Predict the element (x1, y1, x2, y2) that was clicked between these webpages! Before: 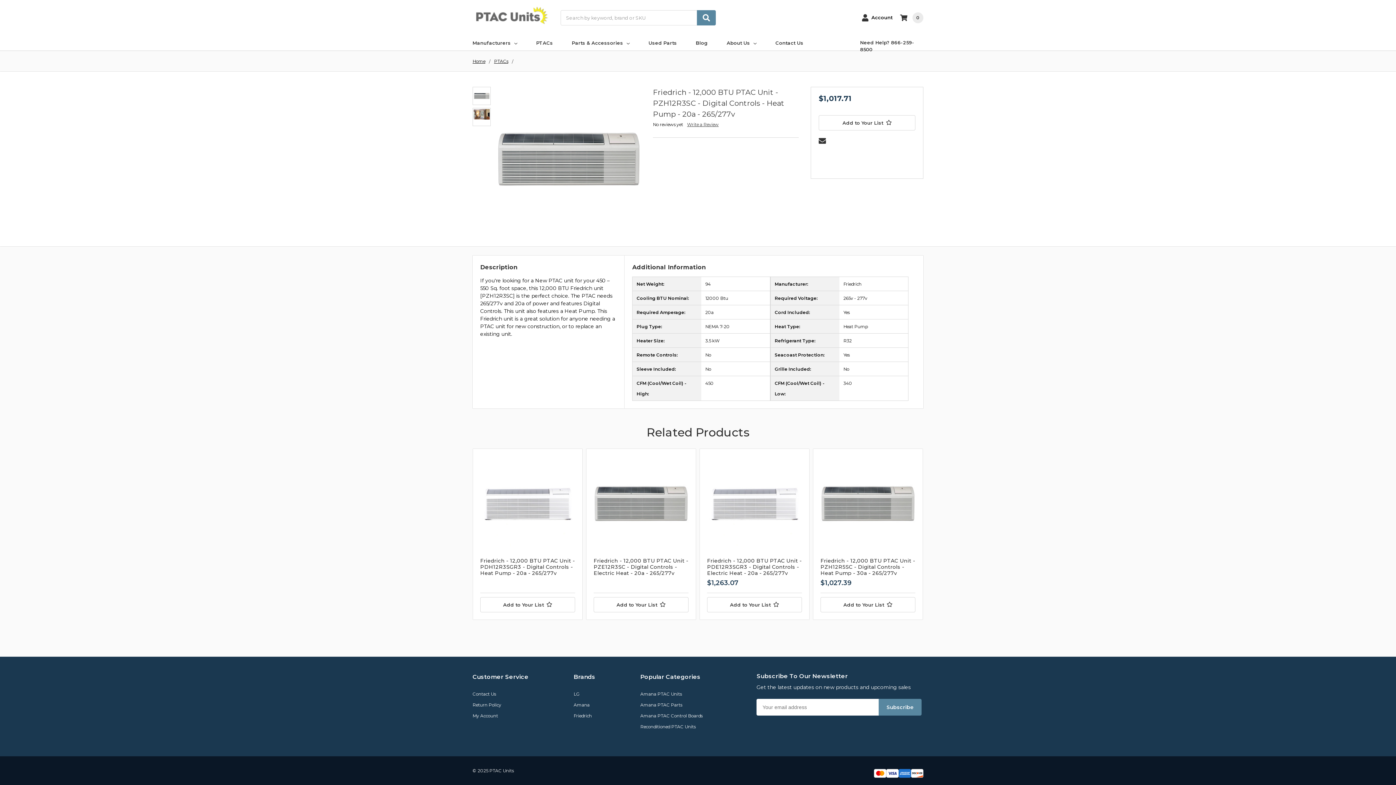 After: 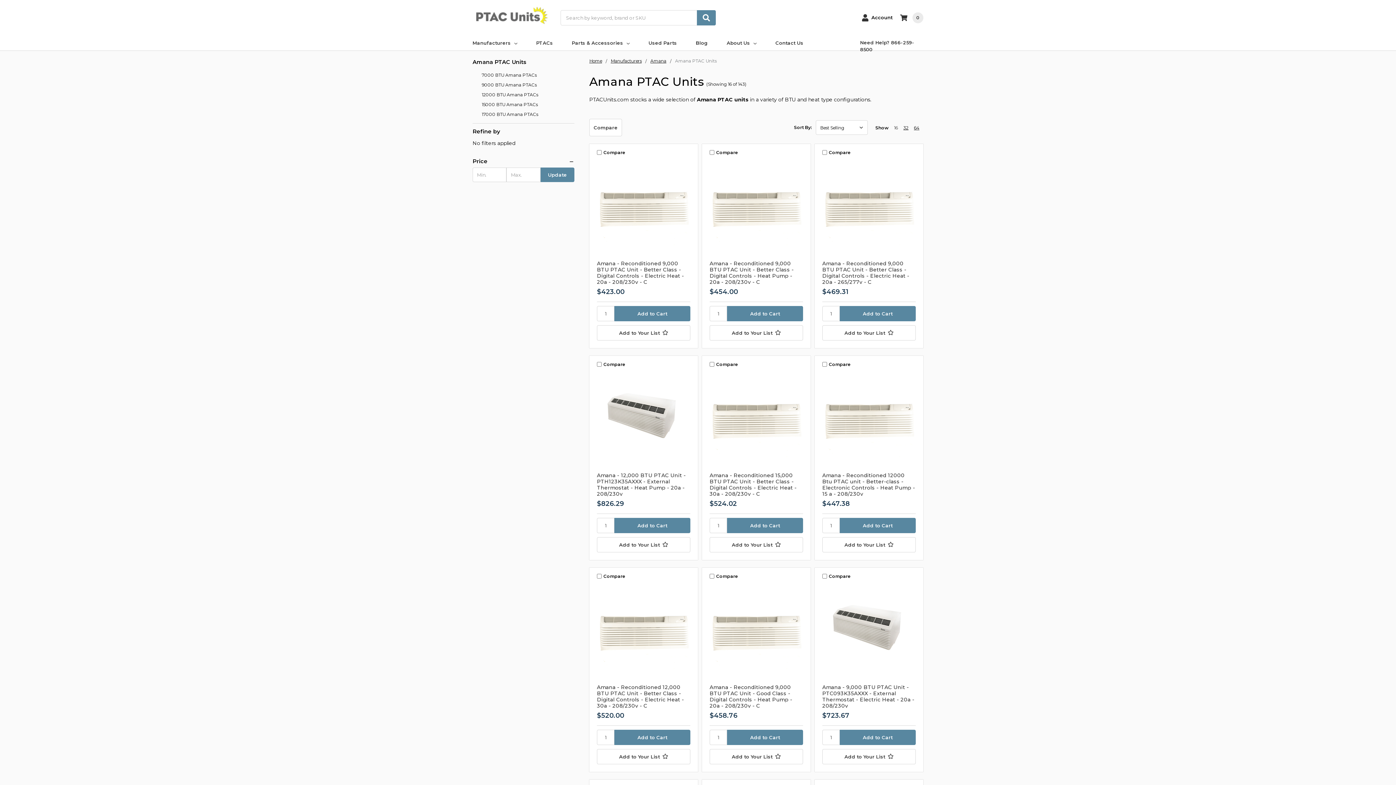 Action: label: Amana PTAC Units bbox: (640, 691, 681, 697)